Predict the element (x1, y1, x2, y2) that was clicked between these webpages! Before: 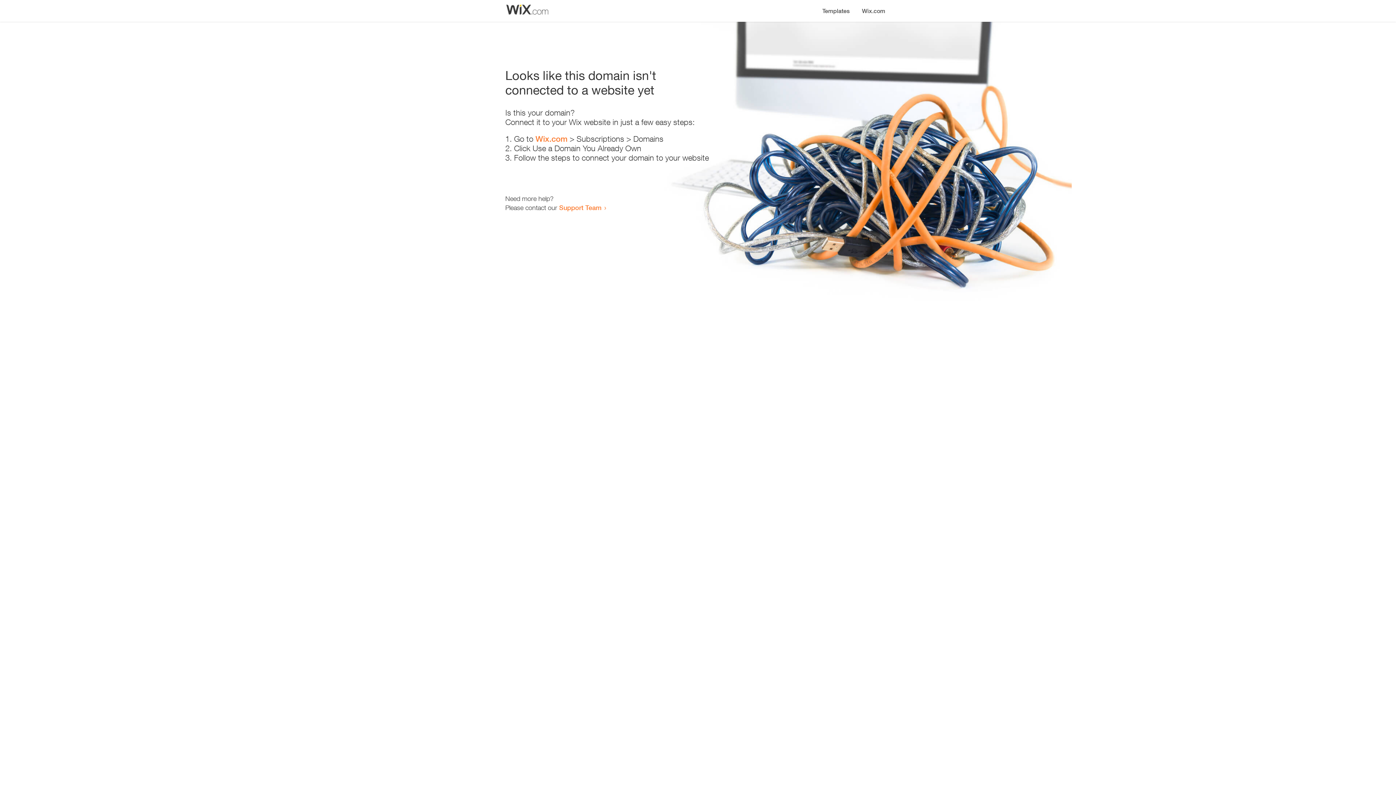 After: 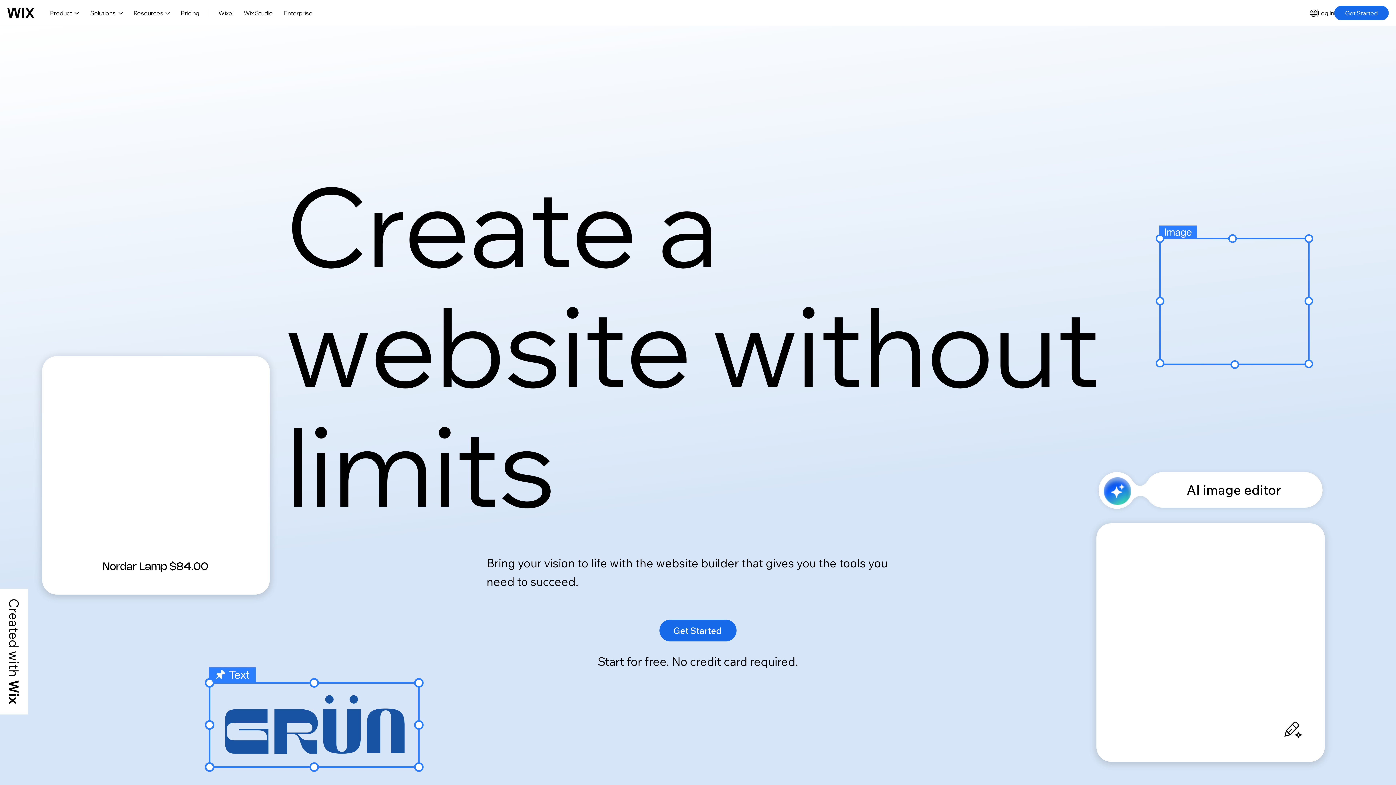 Action: label: Wix.com bbox: (535, 134, 567, 143)